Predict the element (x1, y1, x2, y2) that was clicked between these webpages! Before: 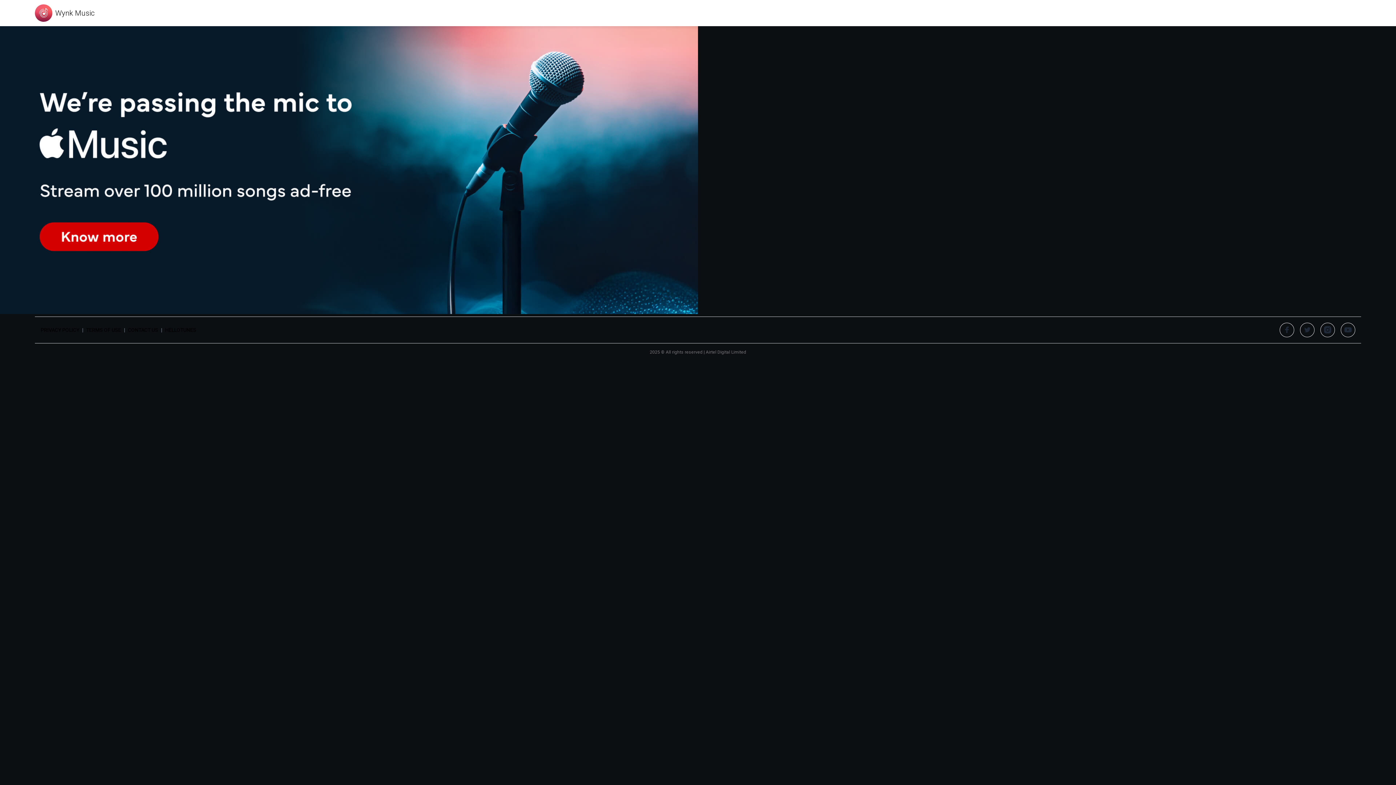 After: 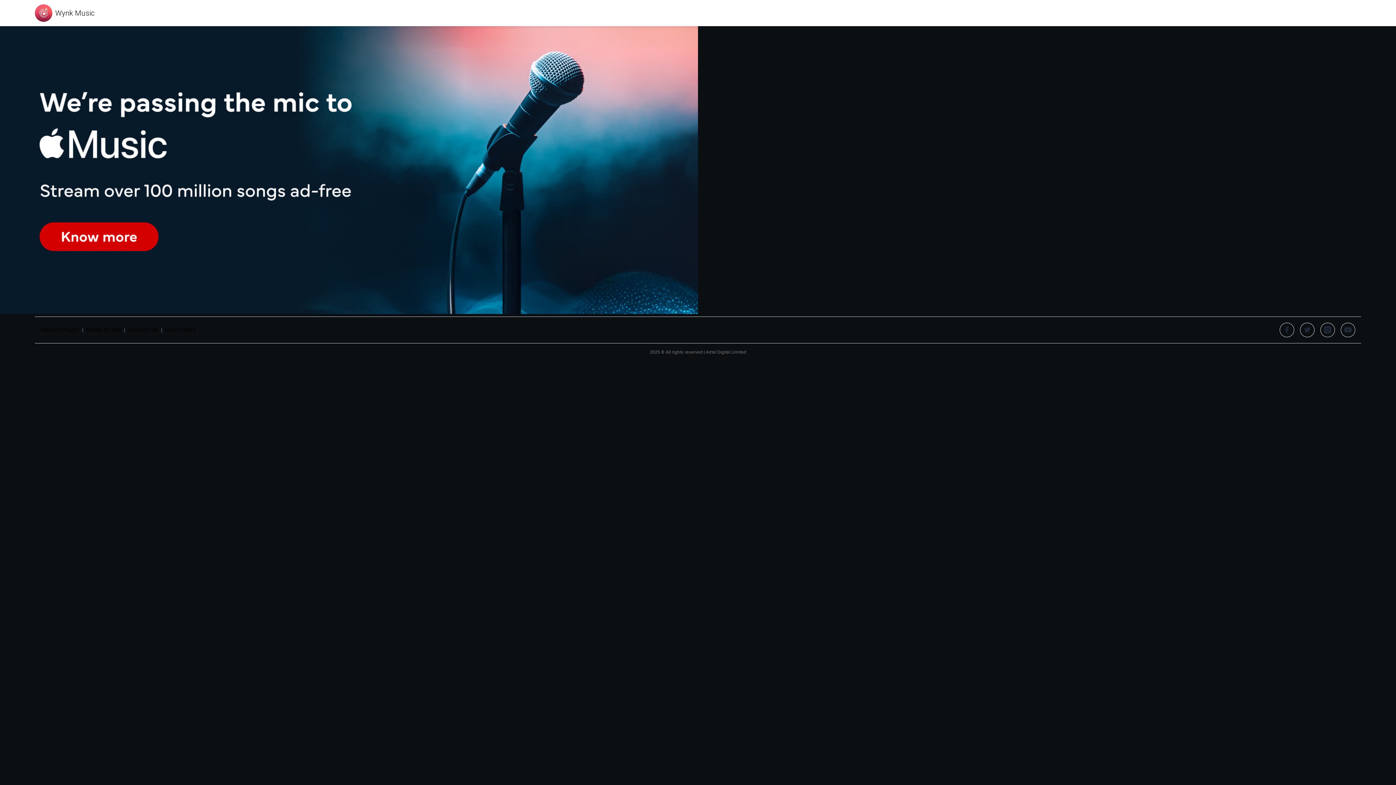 Action: bbox: (1341, 322, 1355, 337)